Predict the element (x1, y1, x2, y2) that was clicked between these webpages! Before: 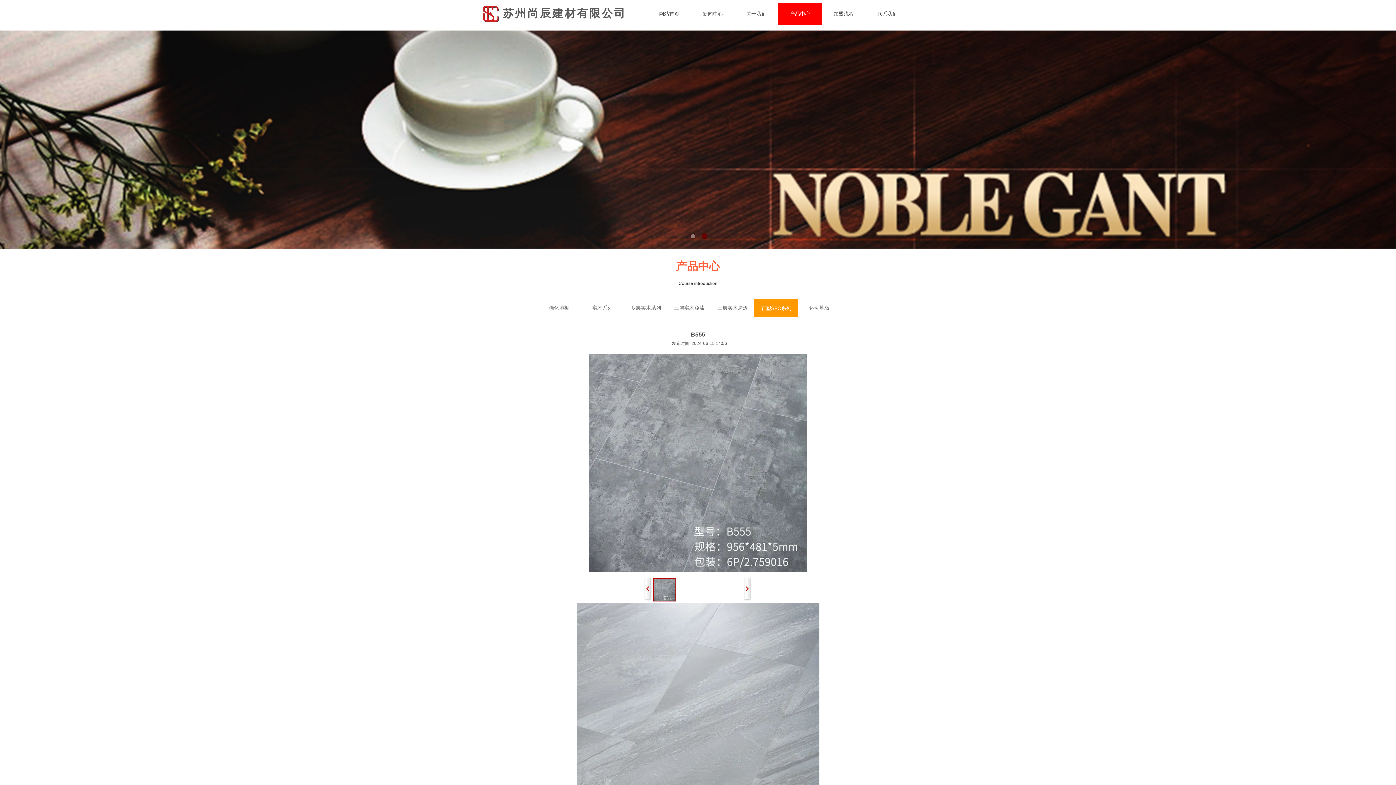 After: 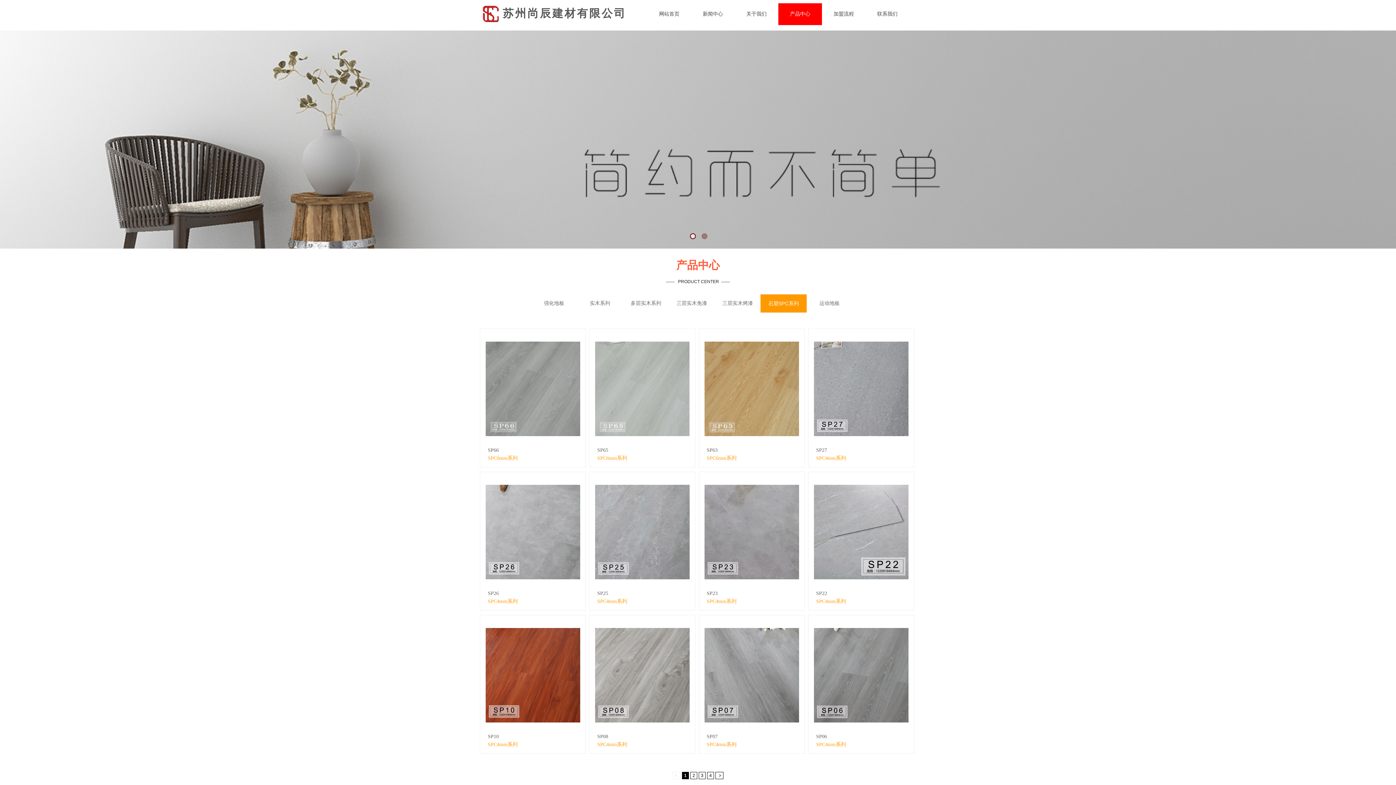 Action: label: 石塑SPC系列 bbox: (754, 299, 798, 317)